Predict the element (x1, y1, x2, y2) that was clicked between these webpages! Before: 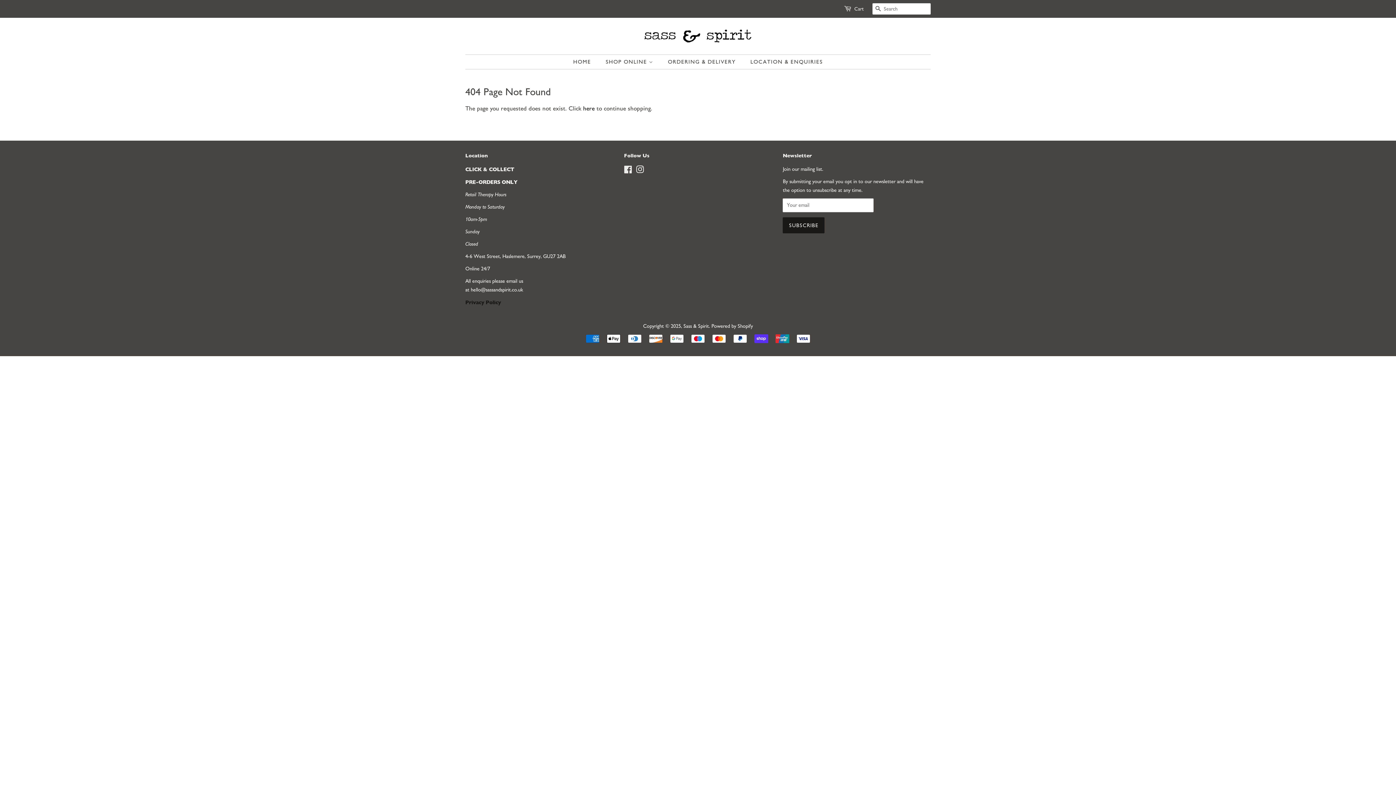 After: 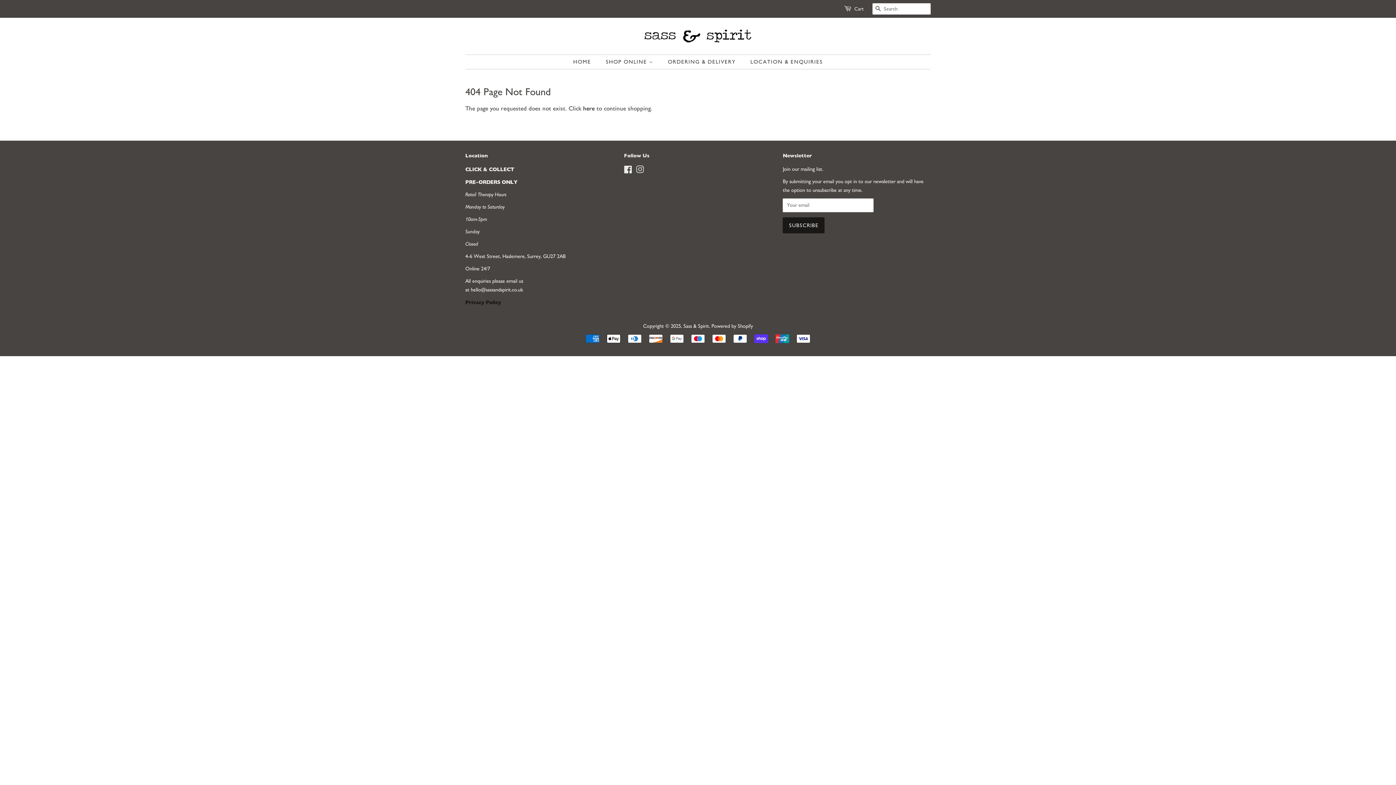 Action: bbox: (636, 168, 644, 174) label: Instagram